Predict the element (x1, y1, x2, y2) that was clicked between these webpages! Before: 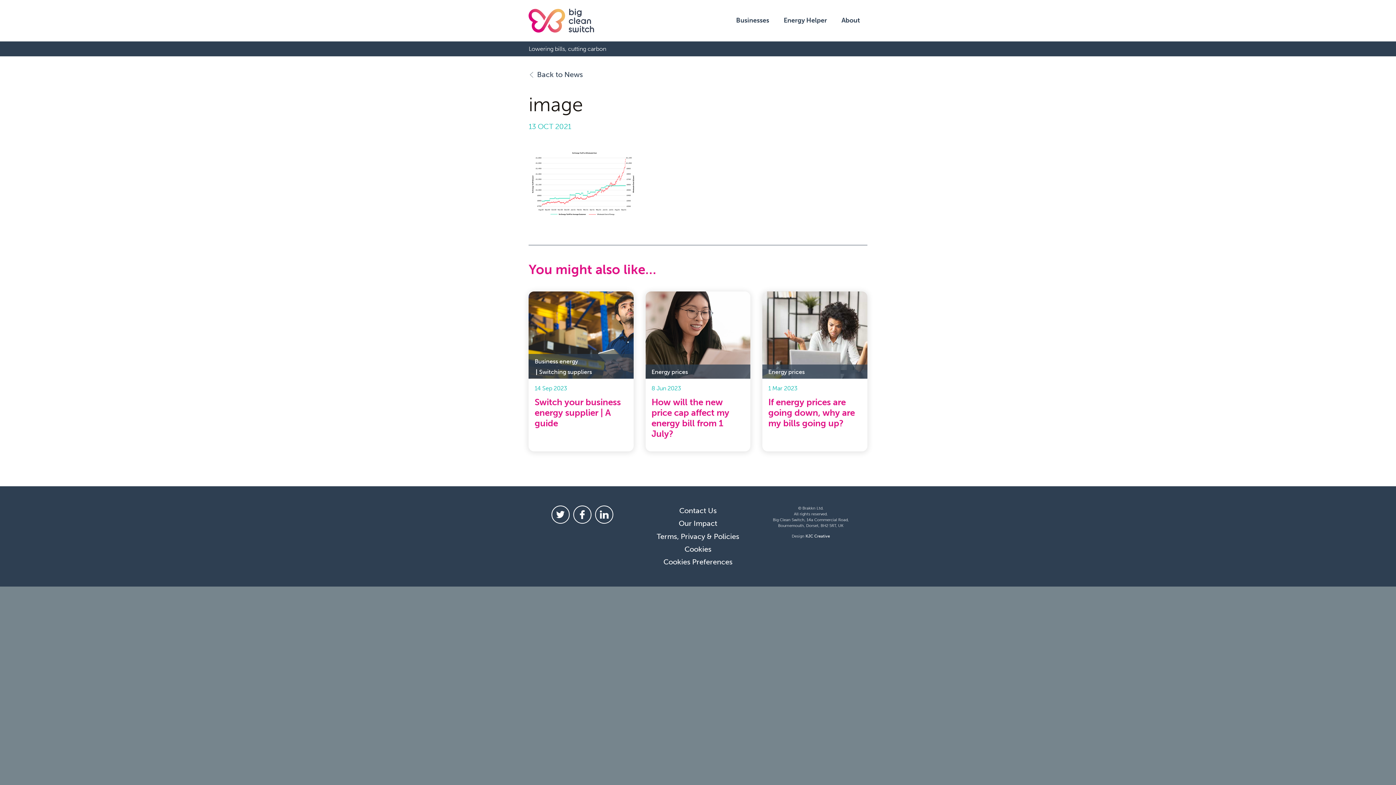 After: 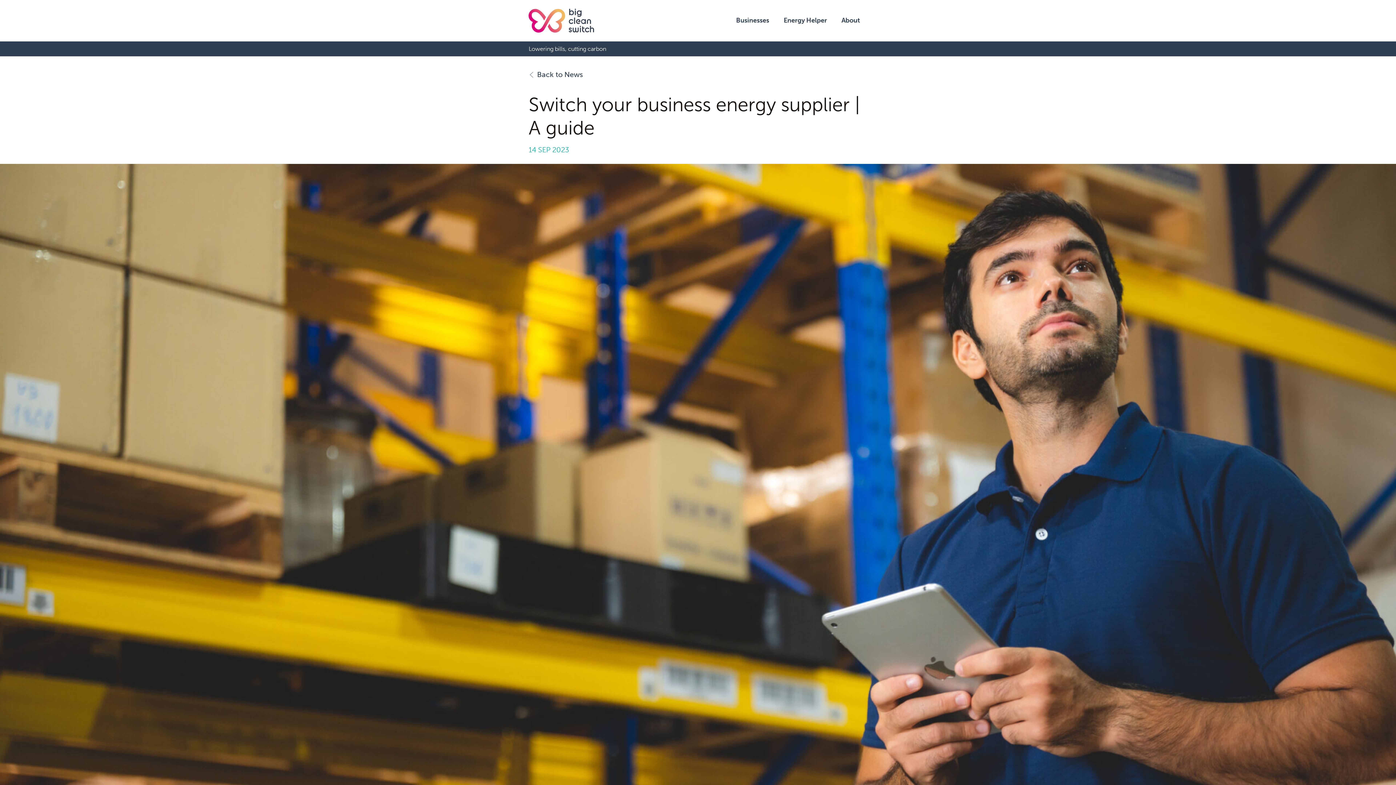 Action: bbox: (528, 291, 633, 378)